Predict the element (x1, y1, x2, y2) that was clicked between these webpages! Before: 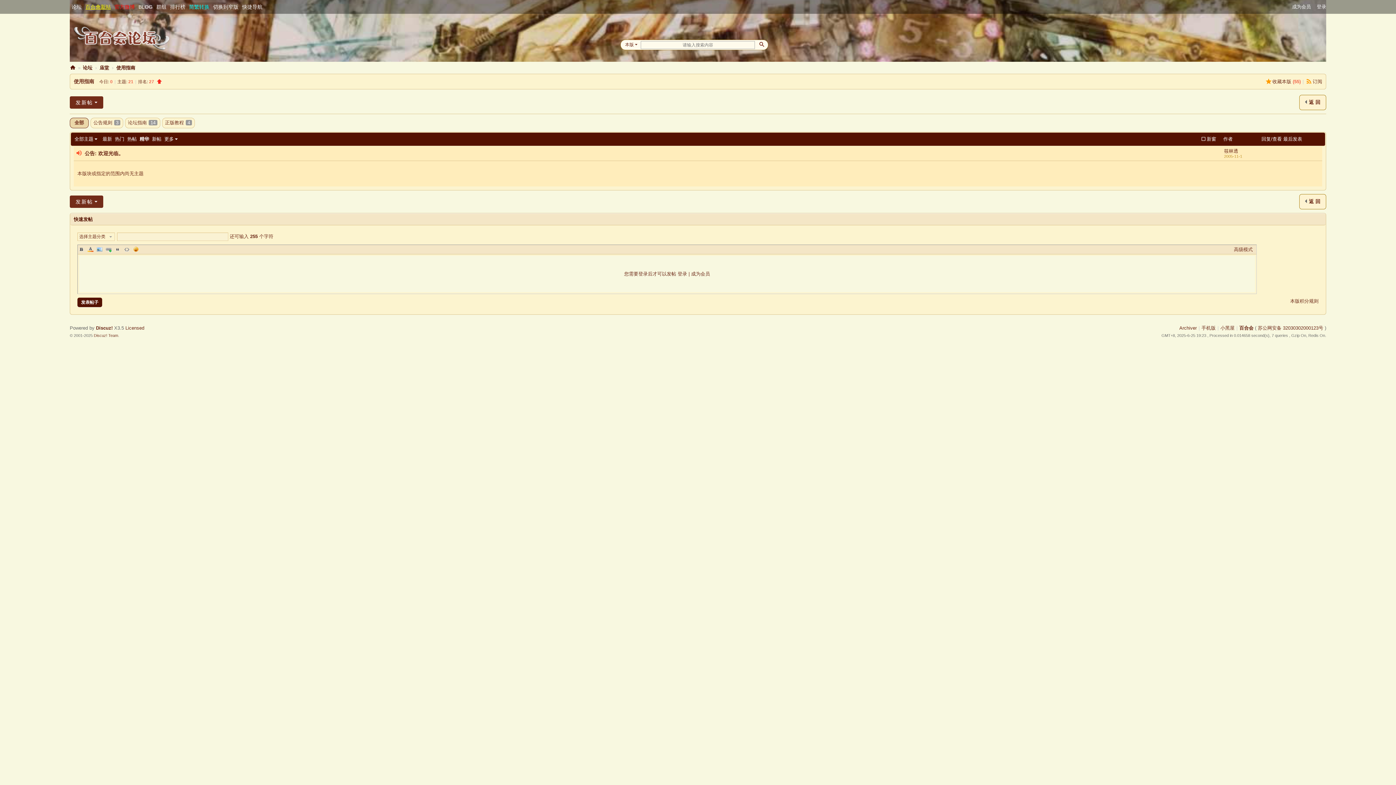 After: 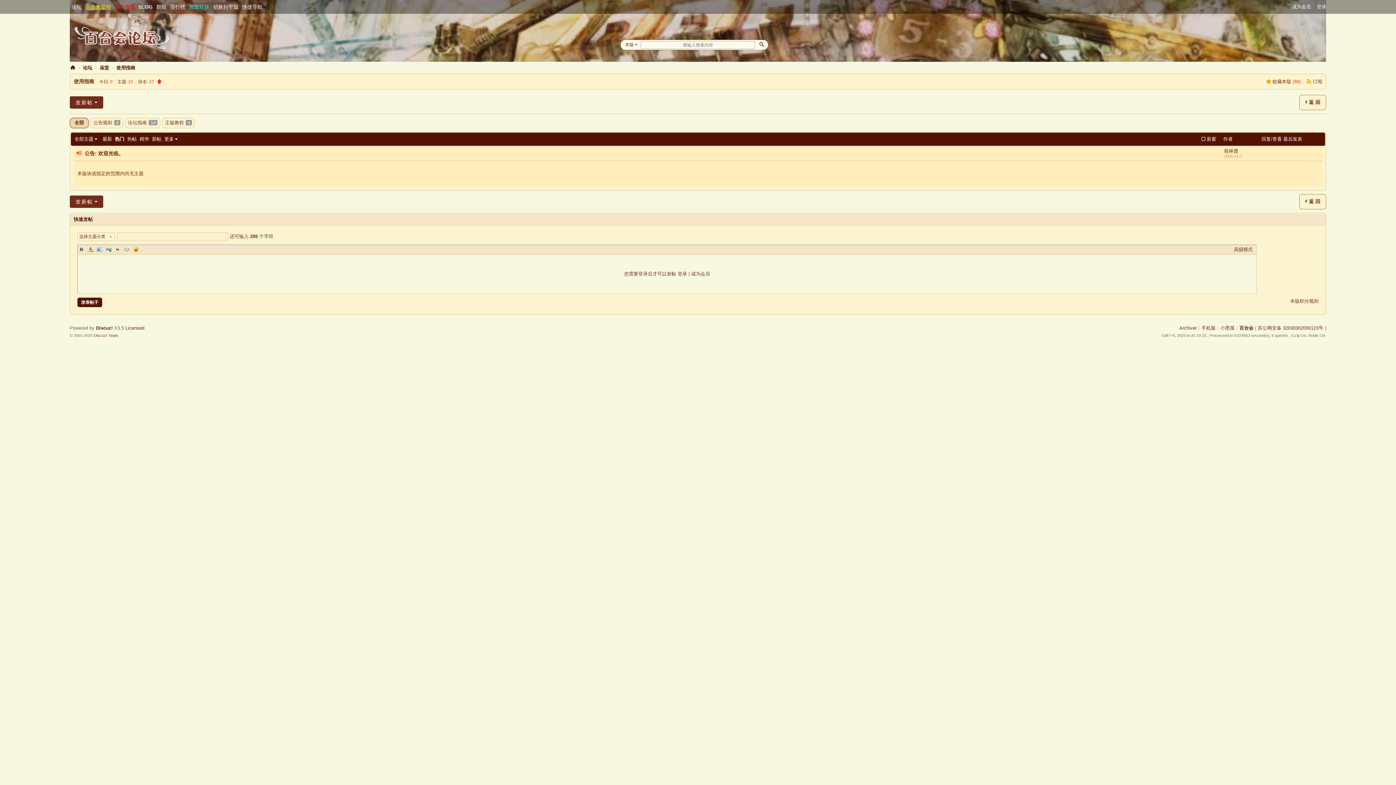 Action: label: 热门 bbox: (114, 136, 124, 141)